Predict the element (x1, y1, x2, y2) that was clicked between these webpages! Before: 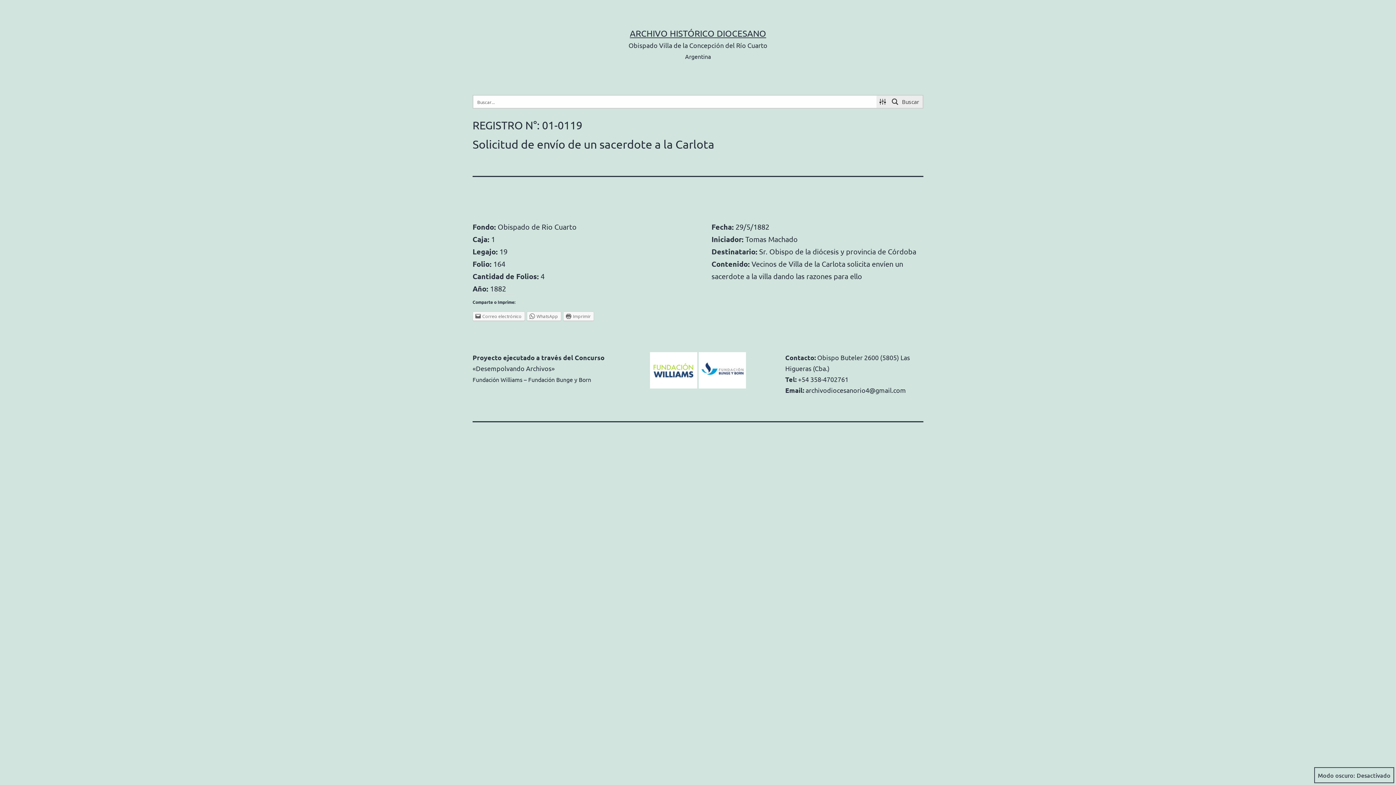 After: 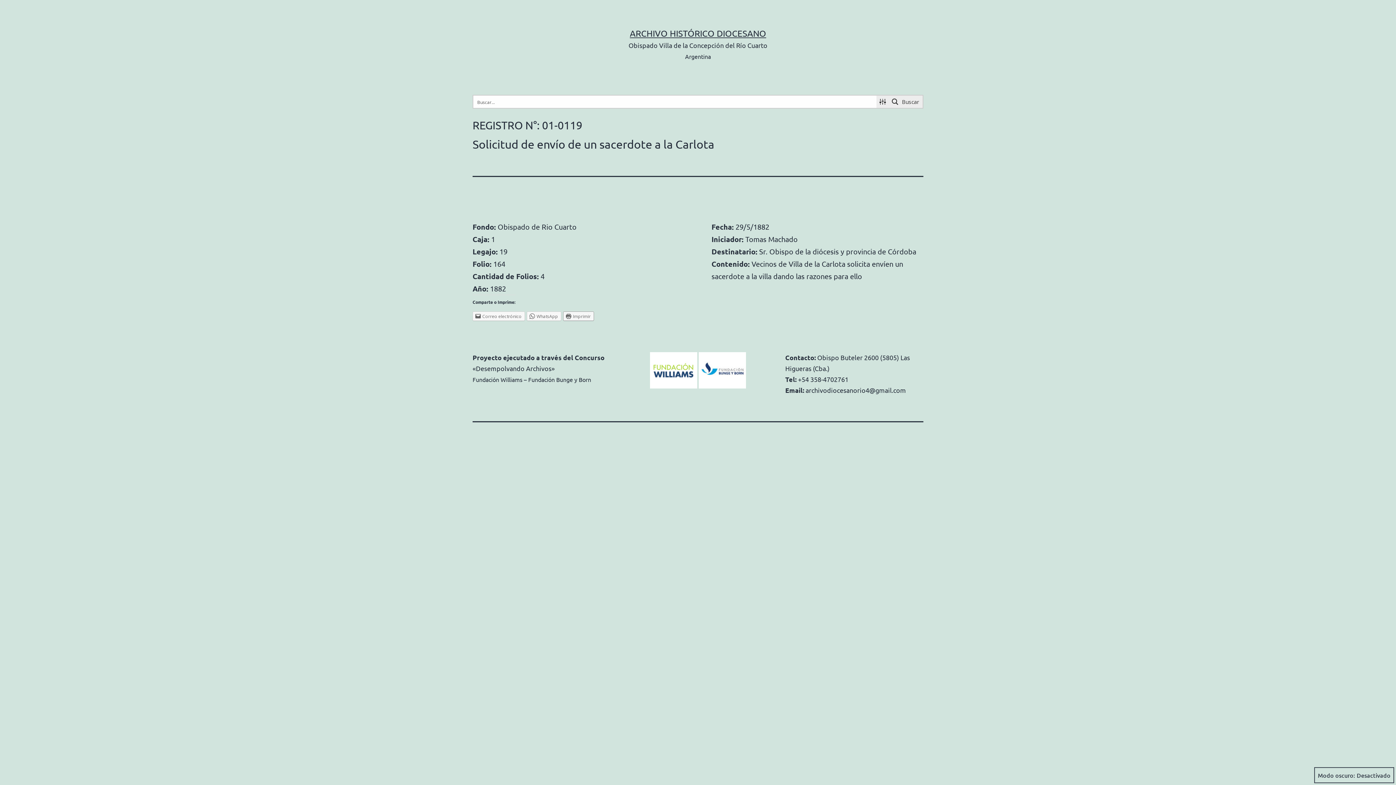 Action: bbox: (563, 311, 594, 321) label: Imprimir